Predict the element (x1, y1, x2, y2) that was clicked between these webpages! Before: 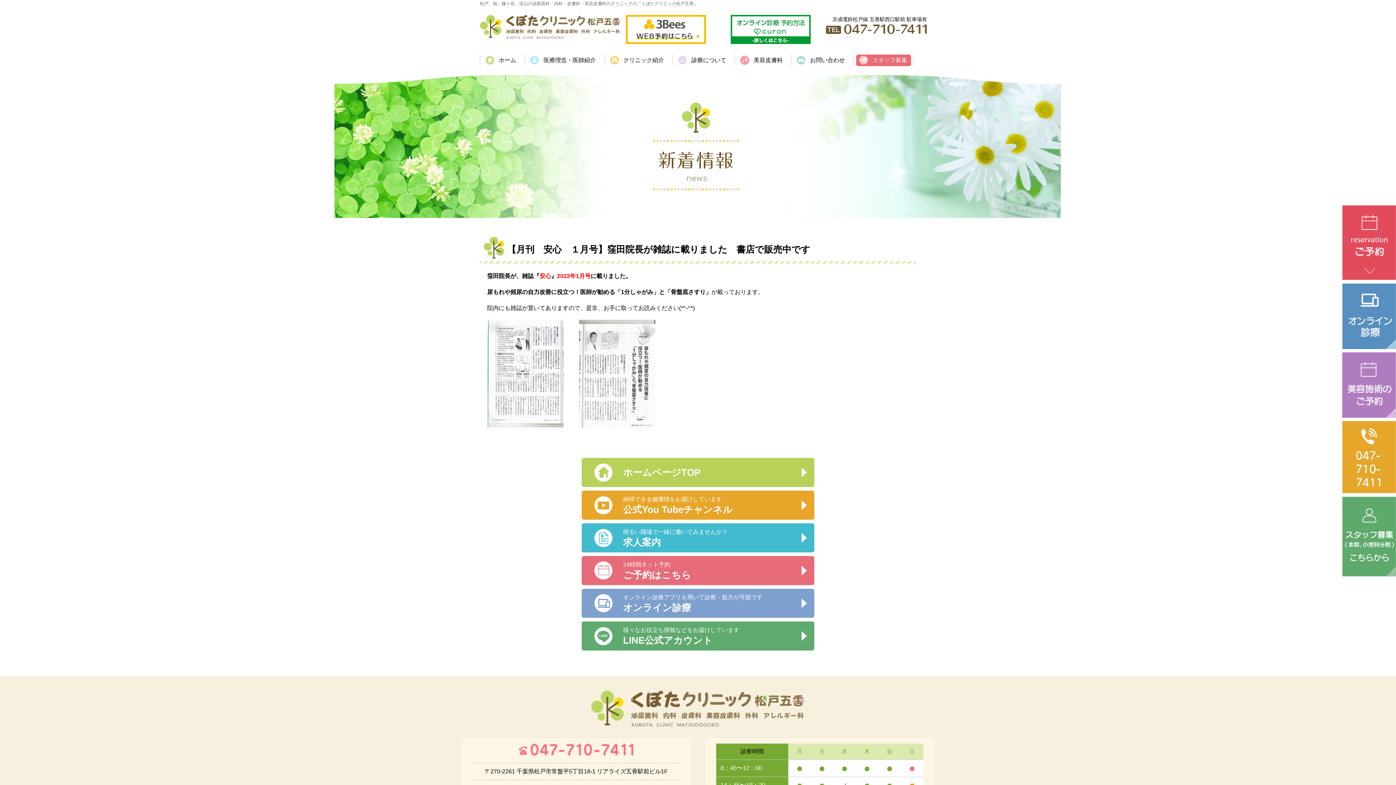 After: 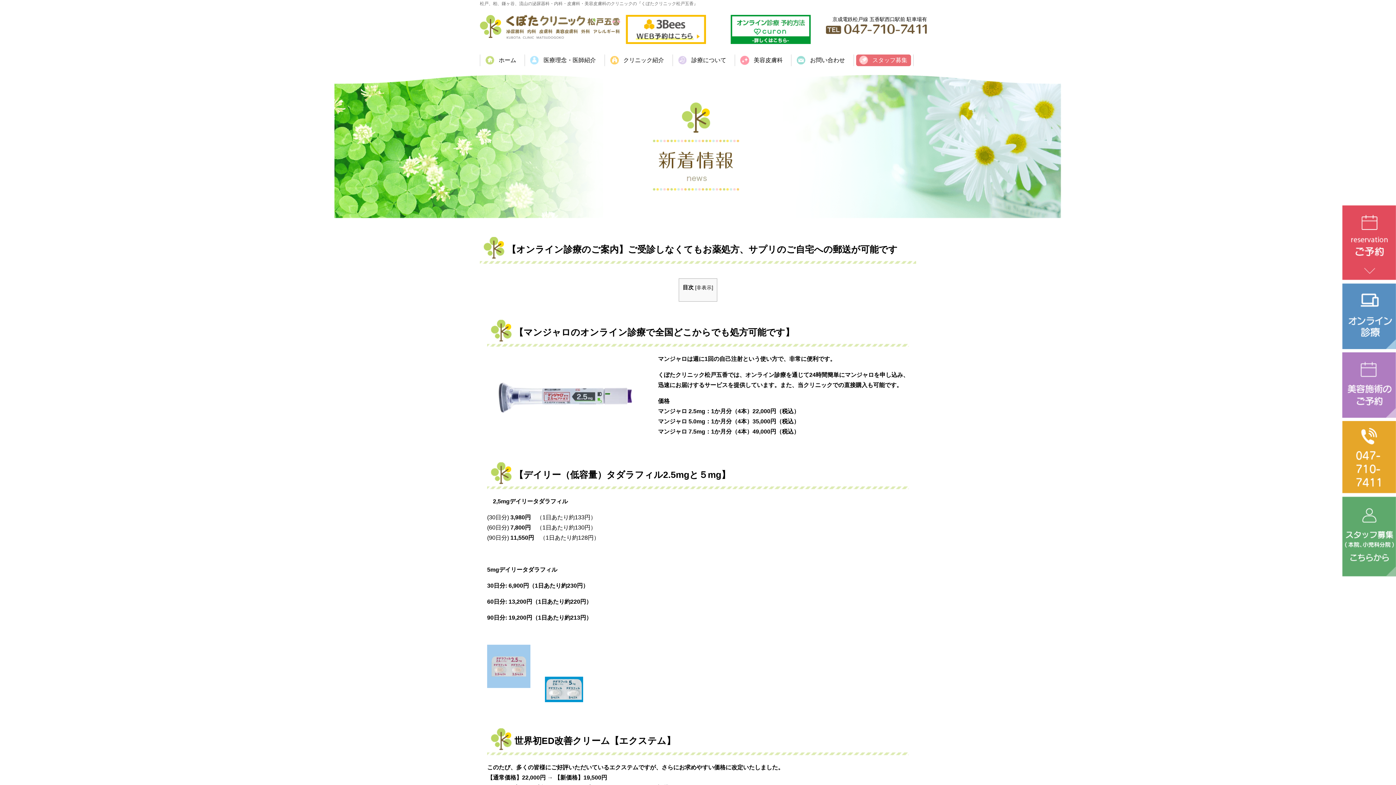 Action: bbox: (1342, 344, 1396, 350)